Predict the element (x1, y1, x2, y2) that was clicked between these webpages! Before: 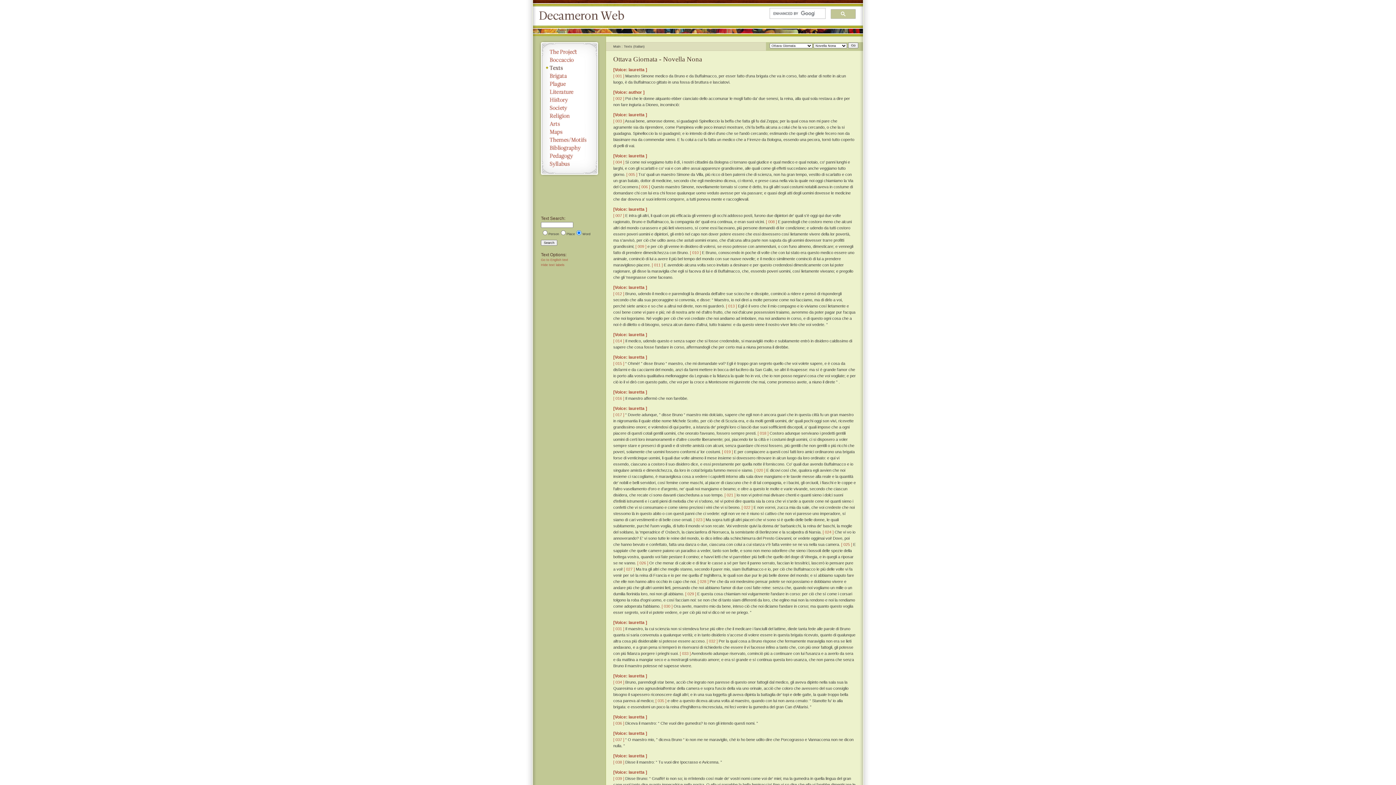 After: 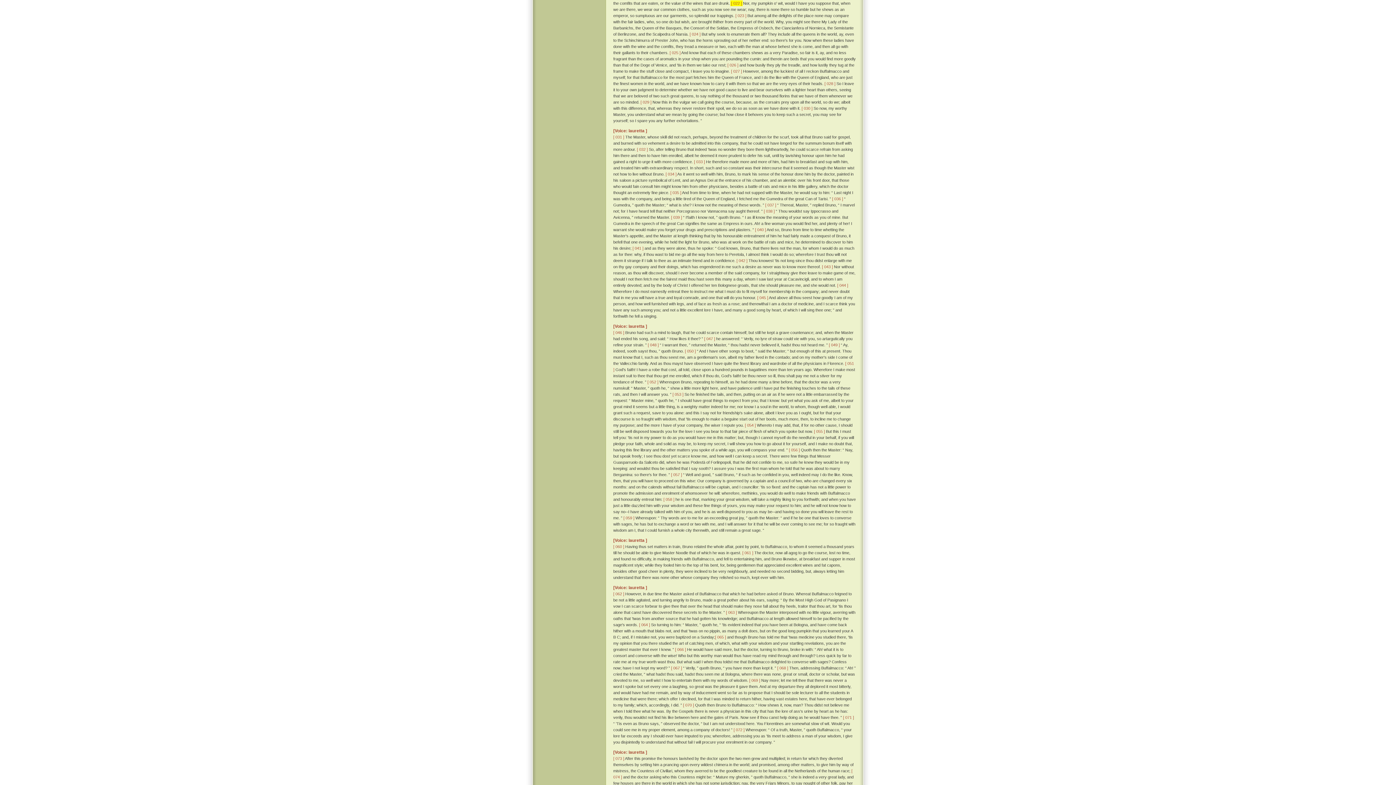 Action: label: [ 022 ] bbox: (741, 505, 752, 509)